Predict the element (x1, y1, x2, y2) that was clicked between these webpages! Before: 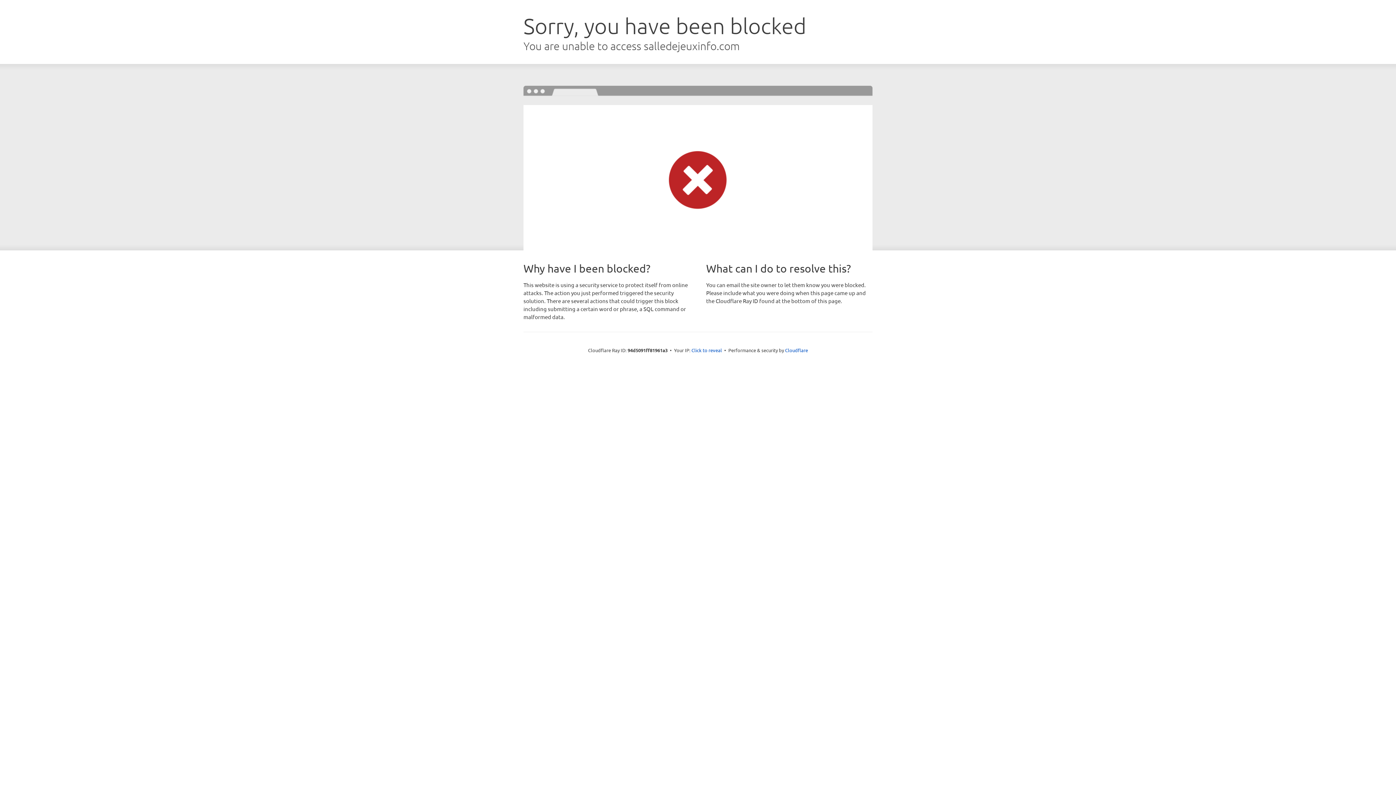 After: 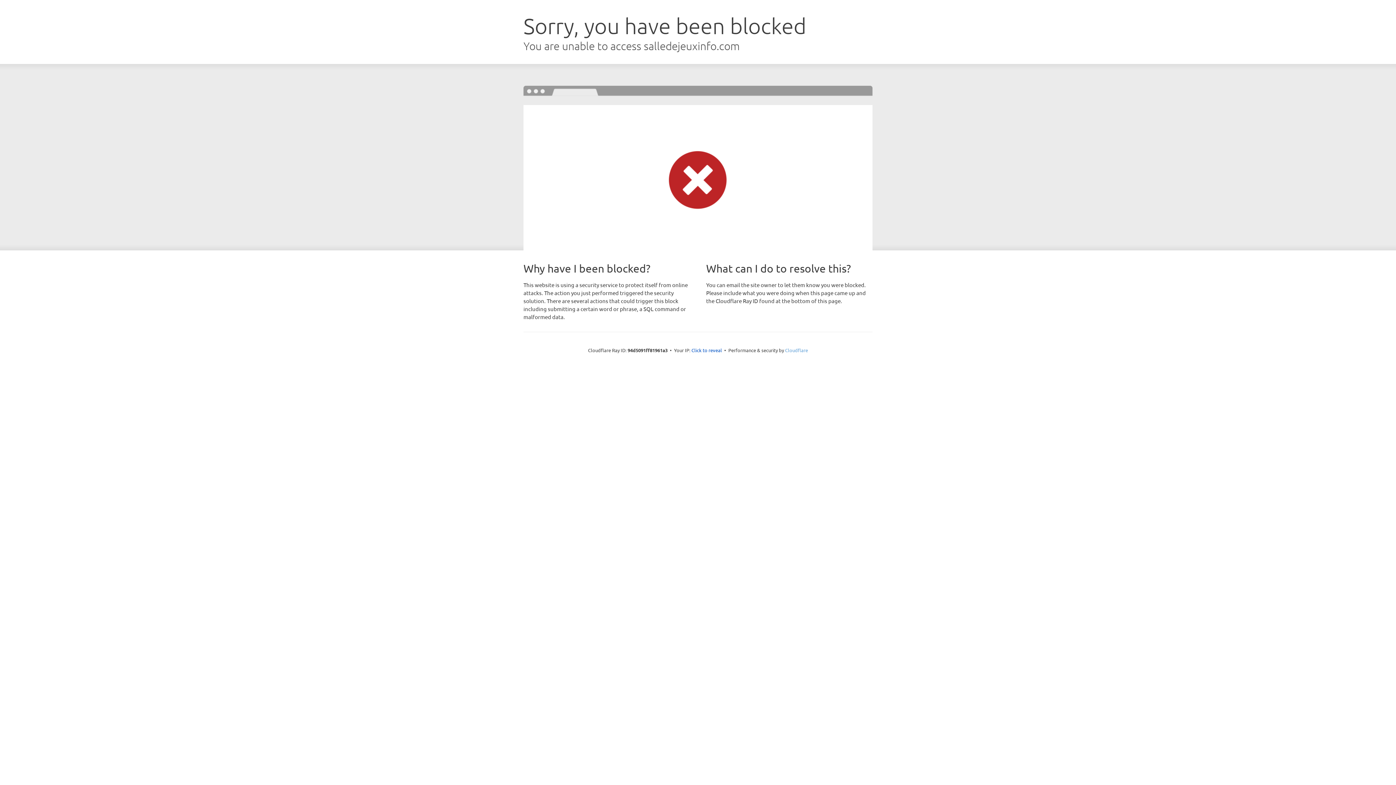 Action: bbox: (785, 347, 808, 353) label: Cloudflare